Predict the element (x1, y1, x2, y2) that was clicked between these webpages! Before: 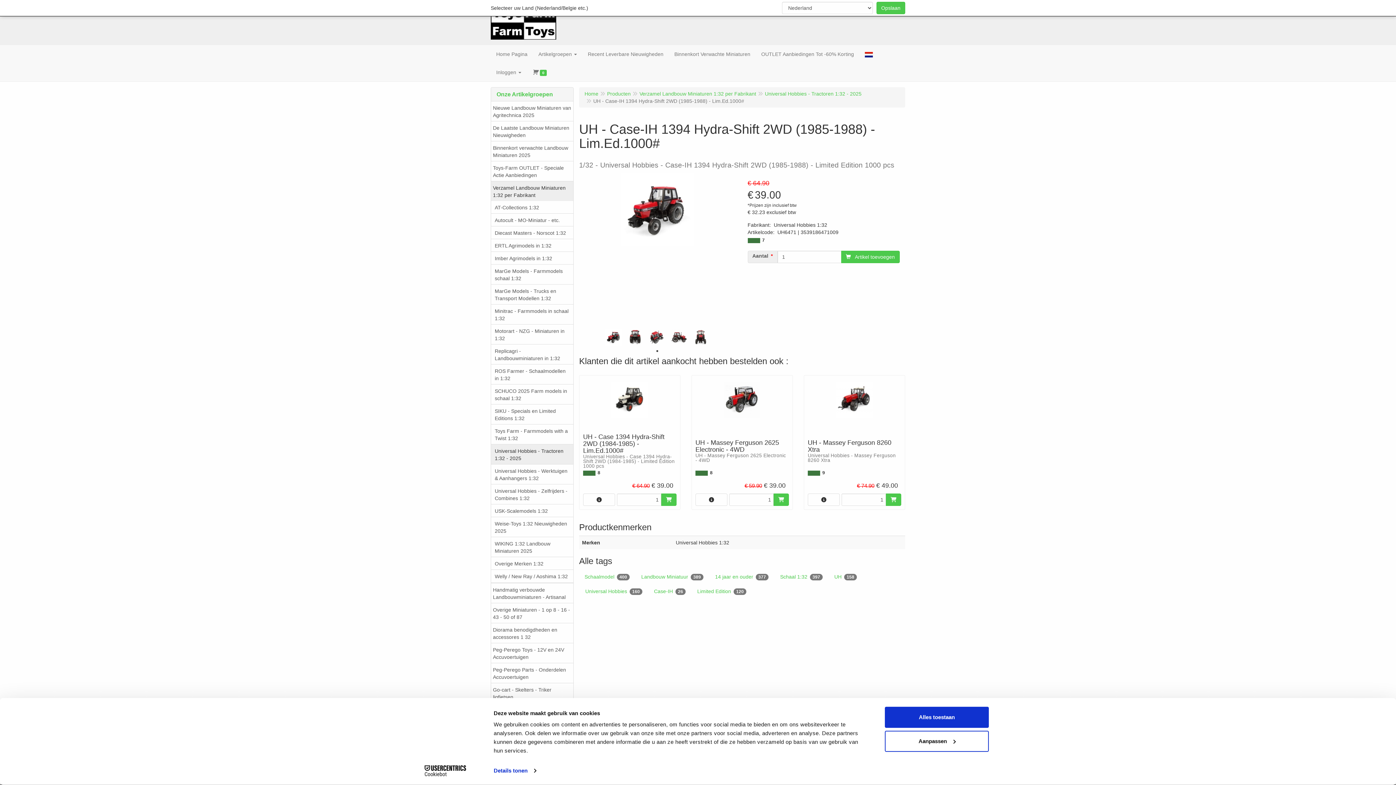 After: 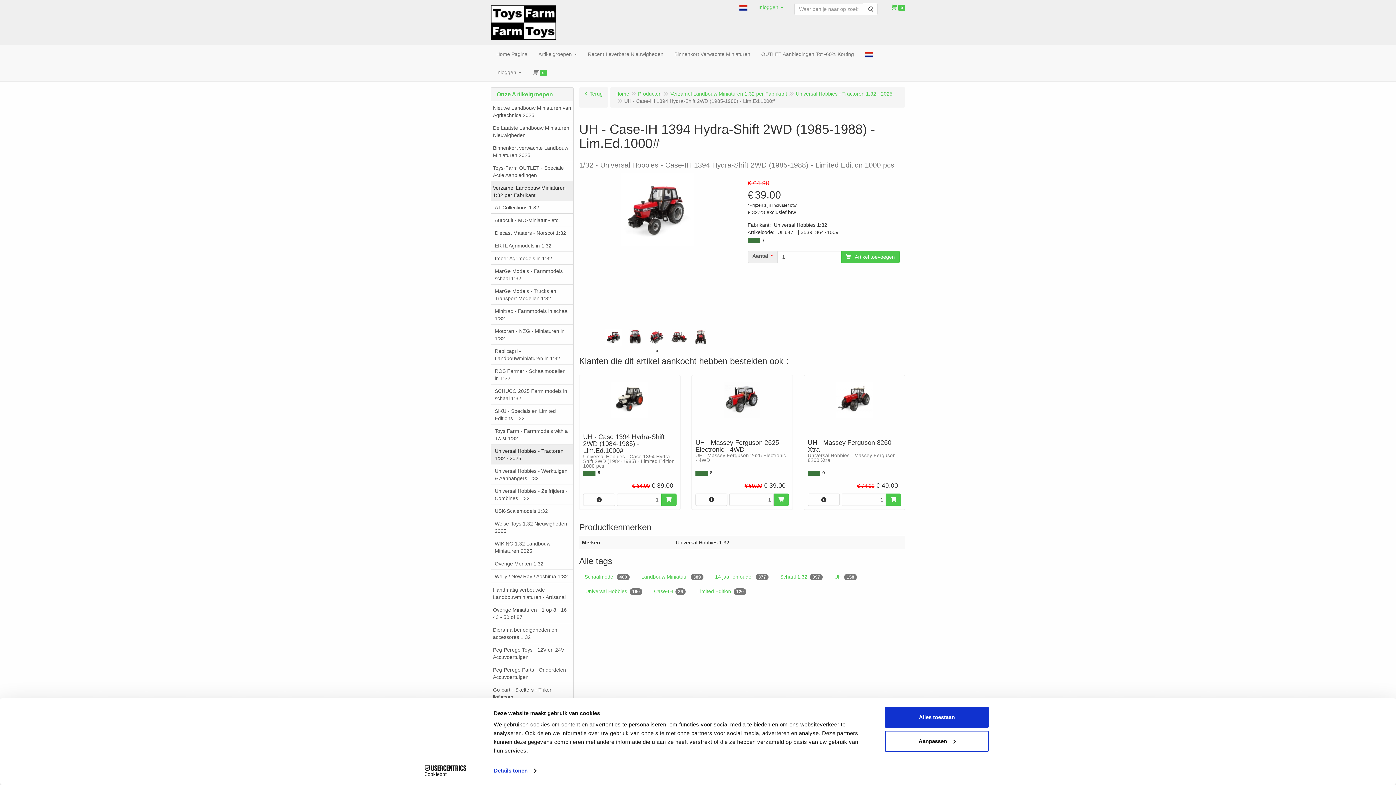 Action: bbox: (876, 1, 905, 14) label: Opslaan